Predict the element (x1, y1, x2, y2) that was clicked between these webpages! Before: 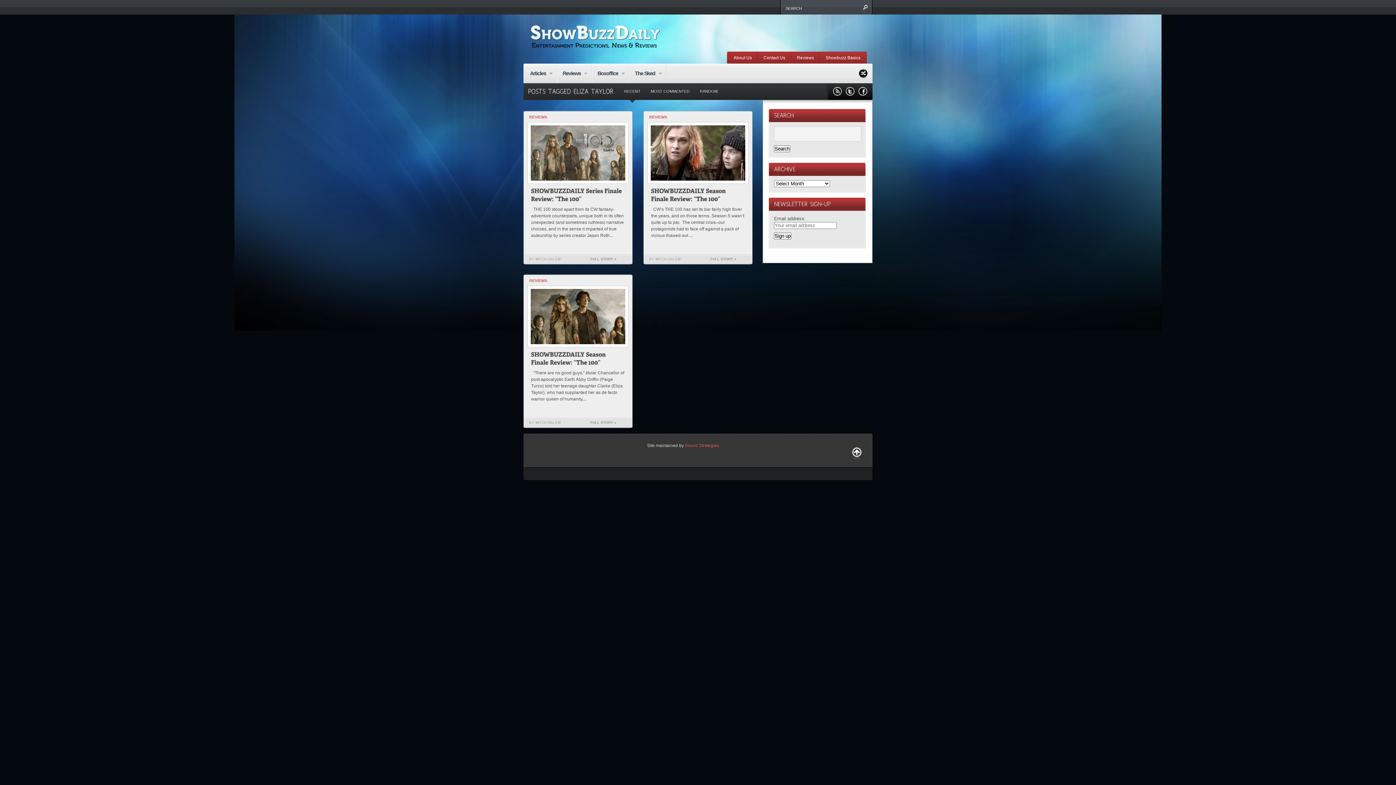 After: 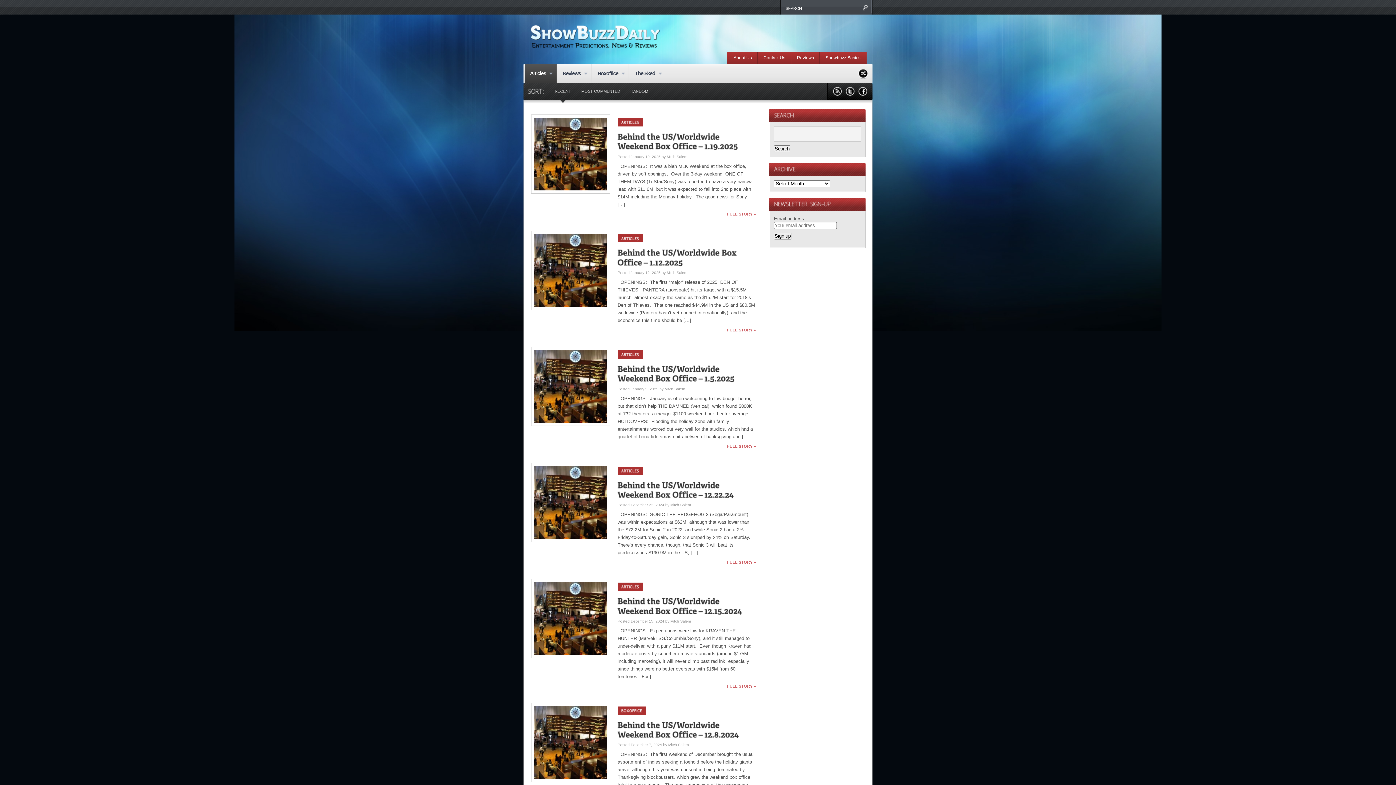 Action: label: Articles
» bbox: (524, 63, 557, 83)